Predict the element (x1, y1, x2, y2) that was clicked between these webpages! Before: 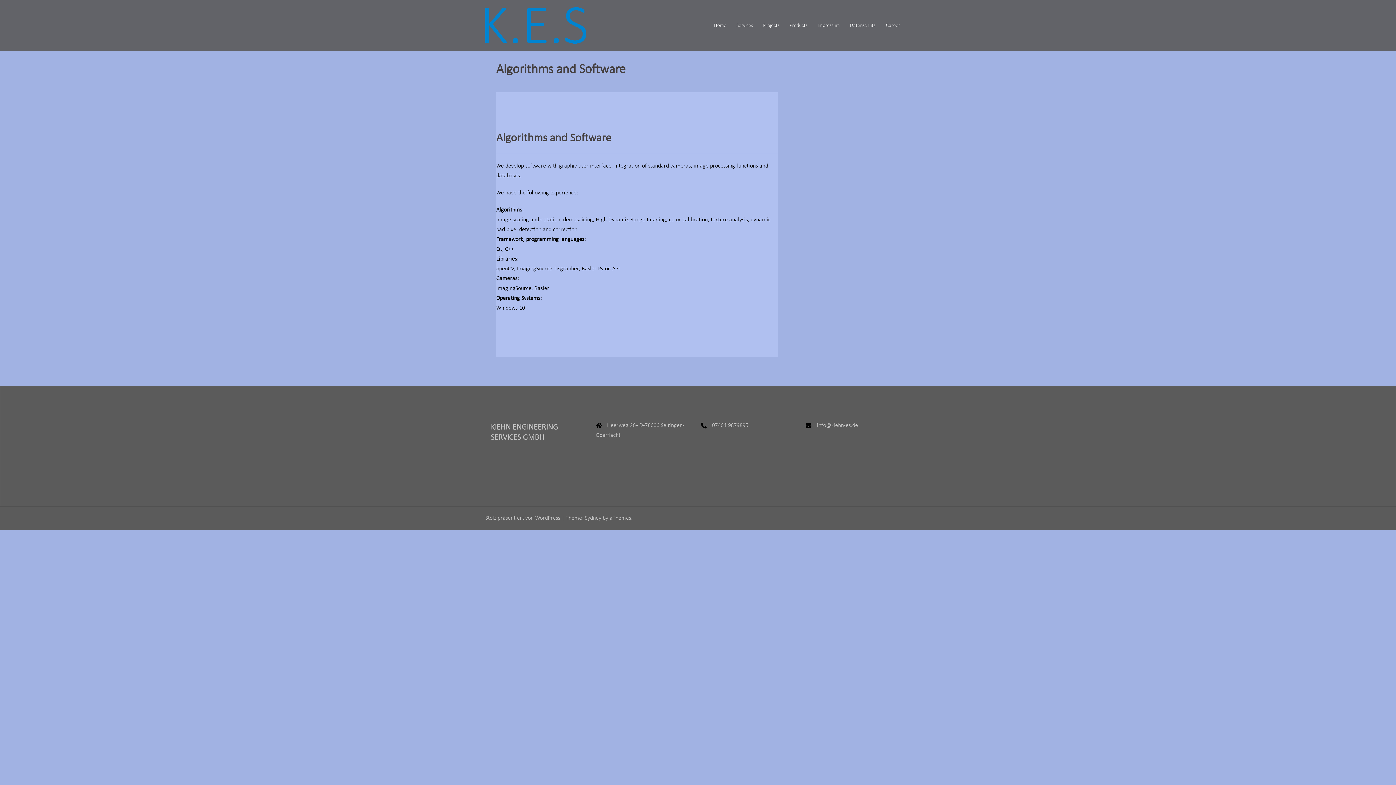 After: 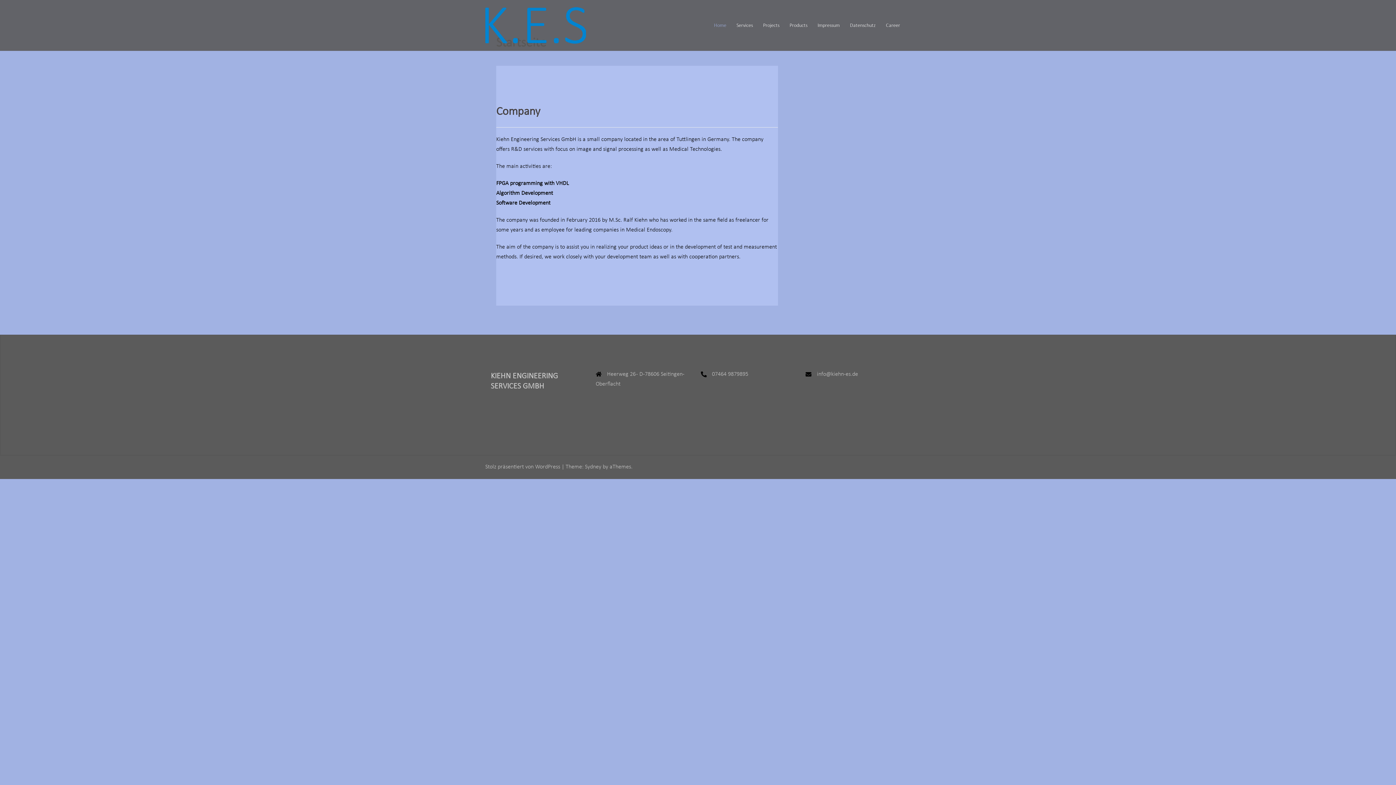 Action: bbox: (485, 22, 586, 28)